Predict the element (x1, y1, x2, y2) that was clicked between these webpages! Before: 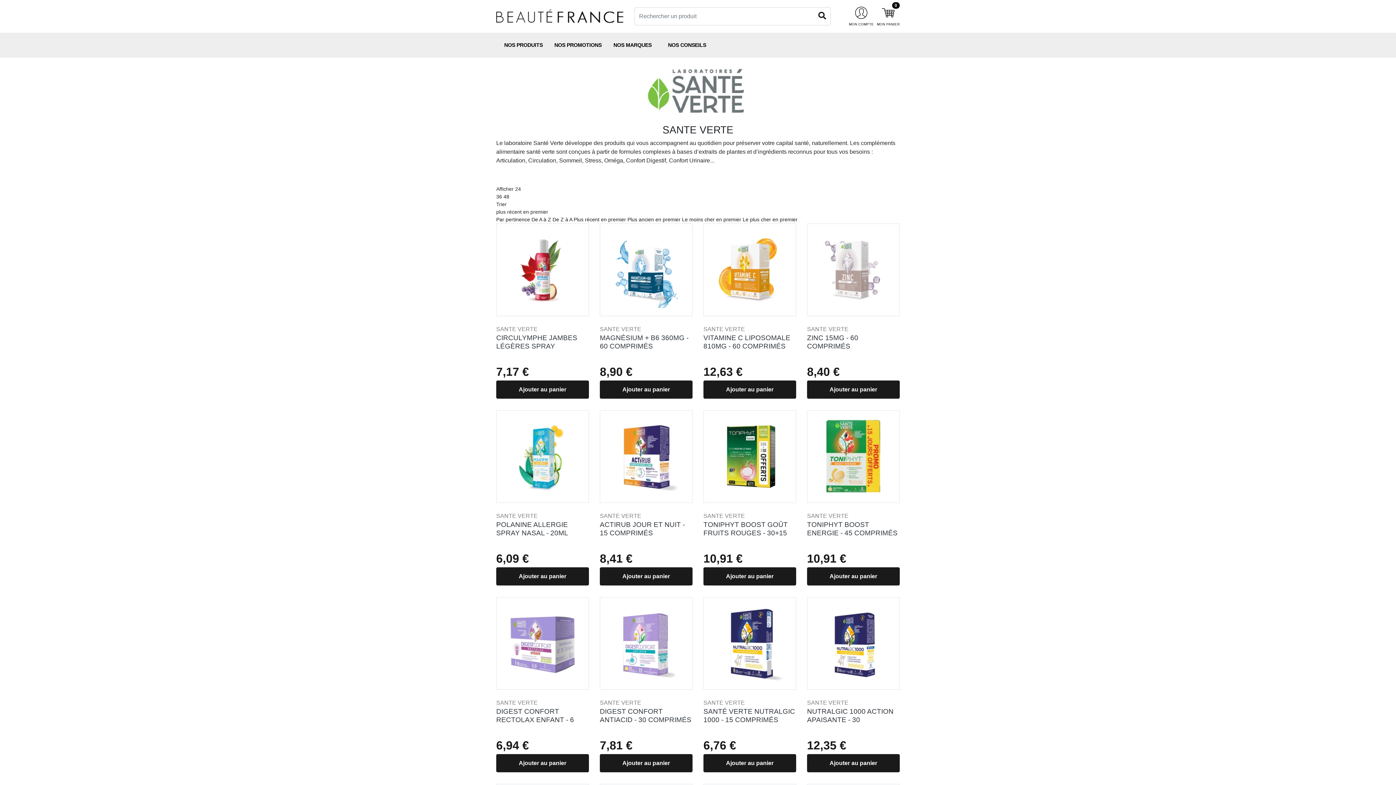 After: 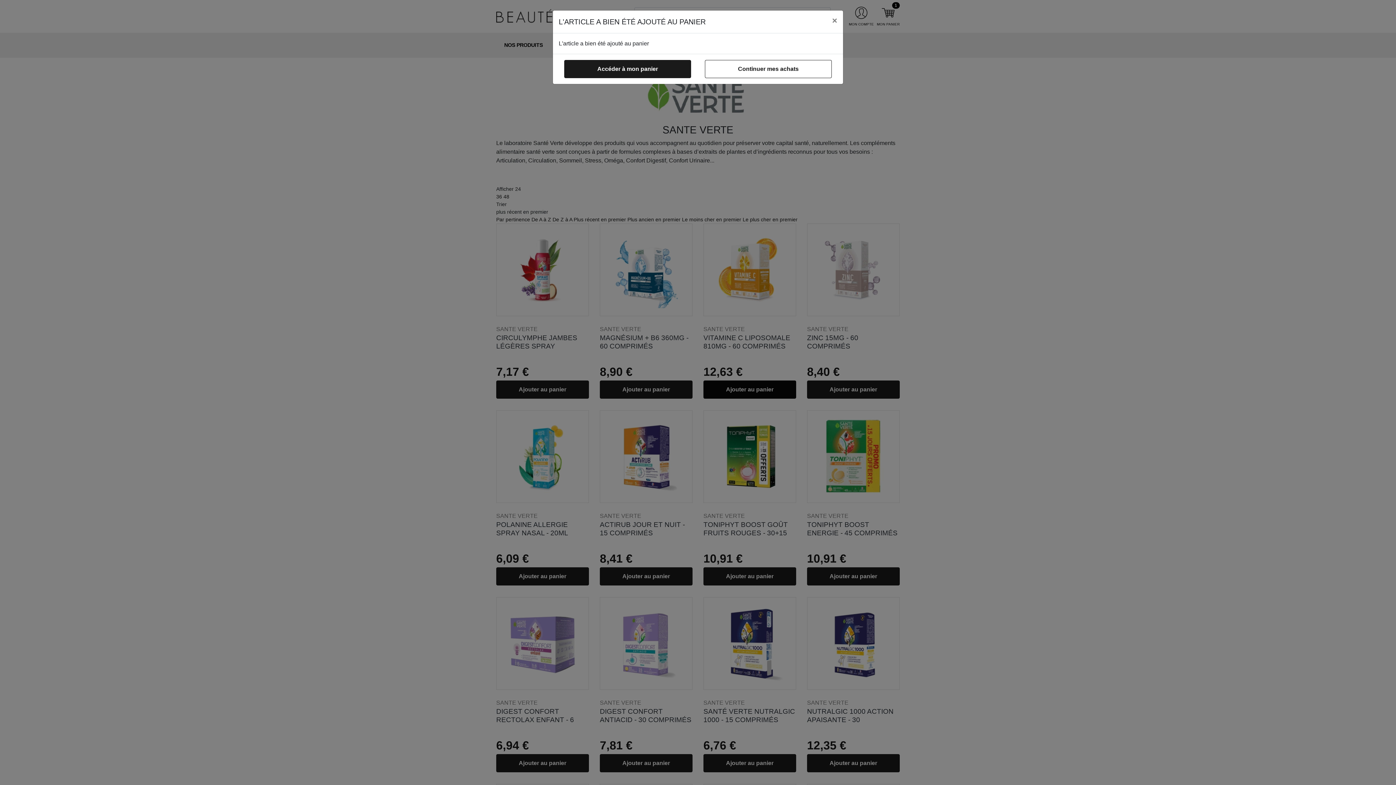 Action: bbox: (703, 380, 796, 398) label: Ajouter au panier